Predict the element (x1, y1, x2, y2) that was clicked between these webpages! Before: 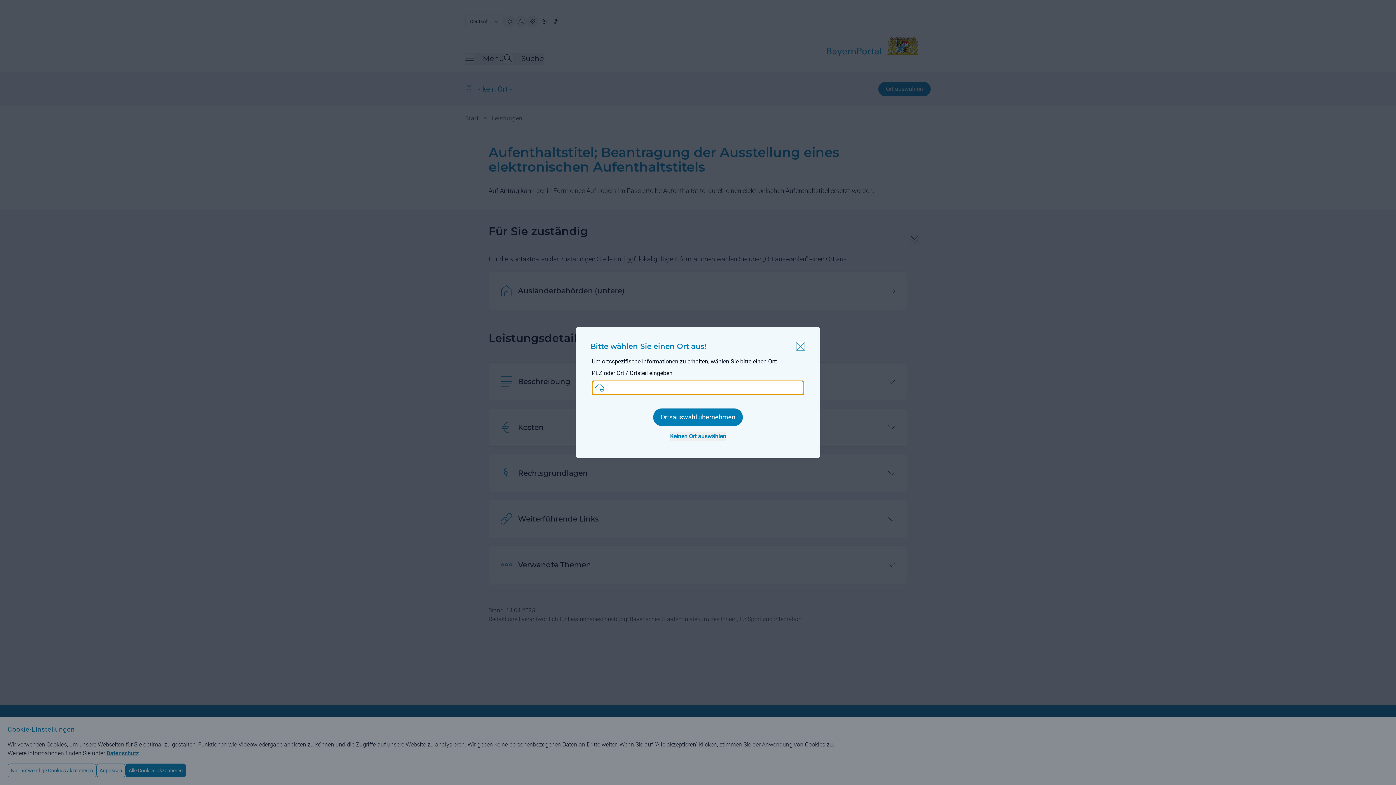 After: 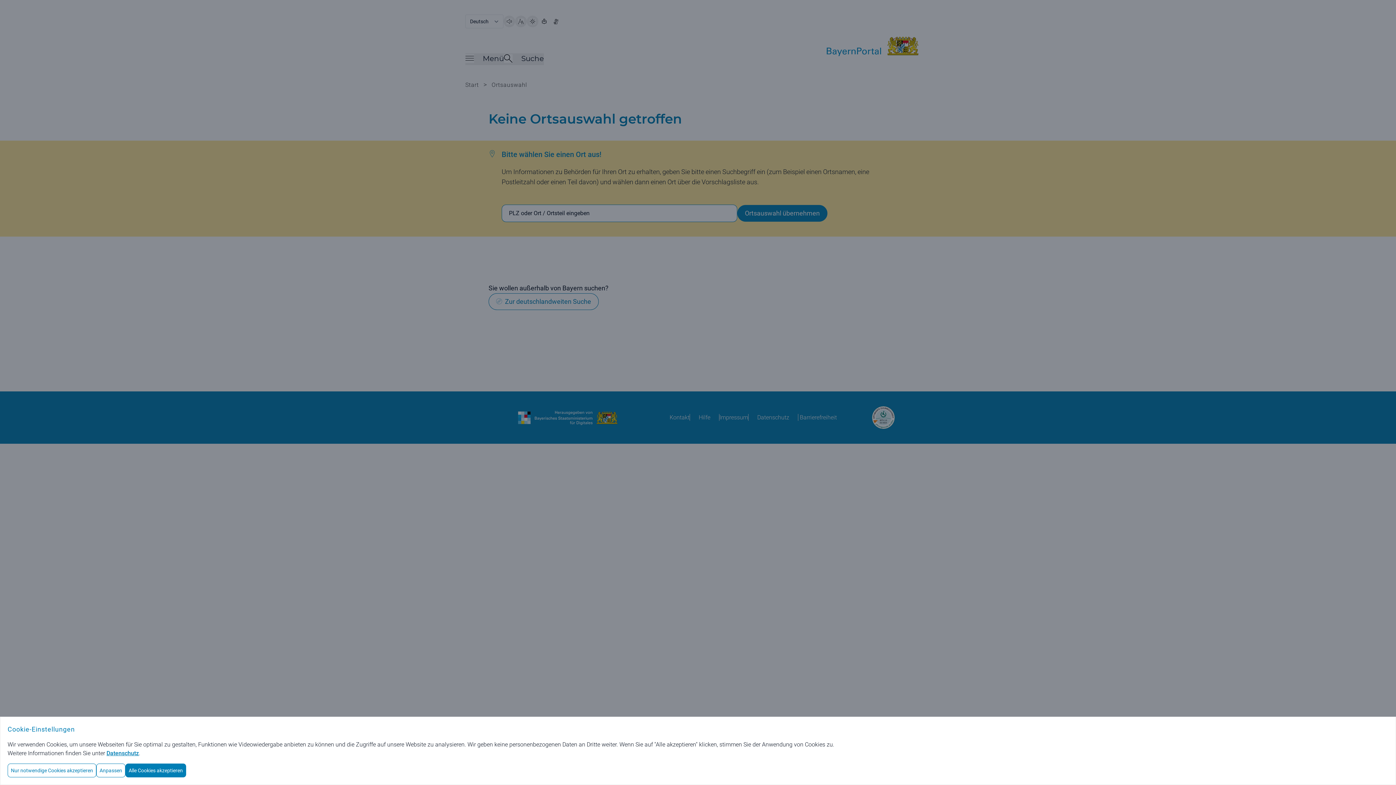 Action: bbox: (653, 408, 743, 426) label: Ortsauswahl übernehmen